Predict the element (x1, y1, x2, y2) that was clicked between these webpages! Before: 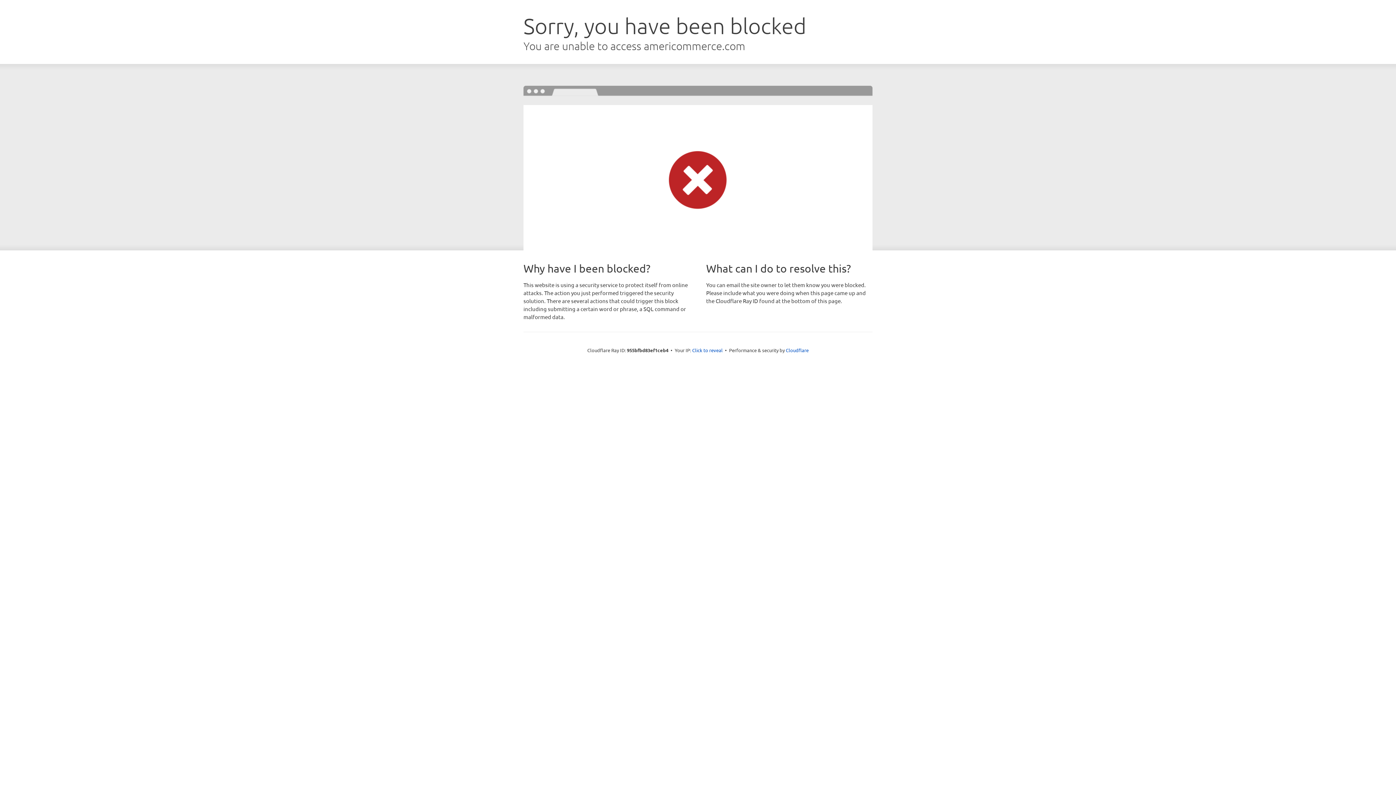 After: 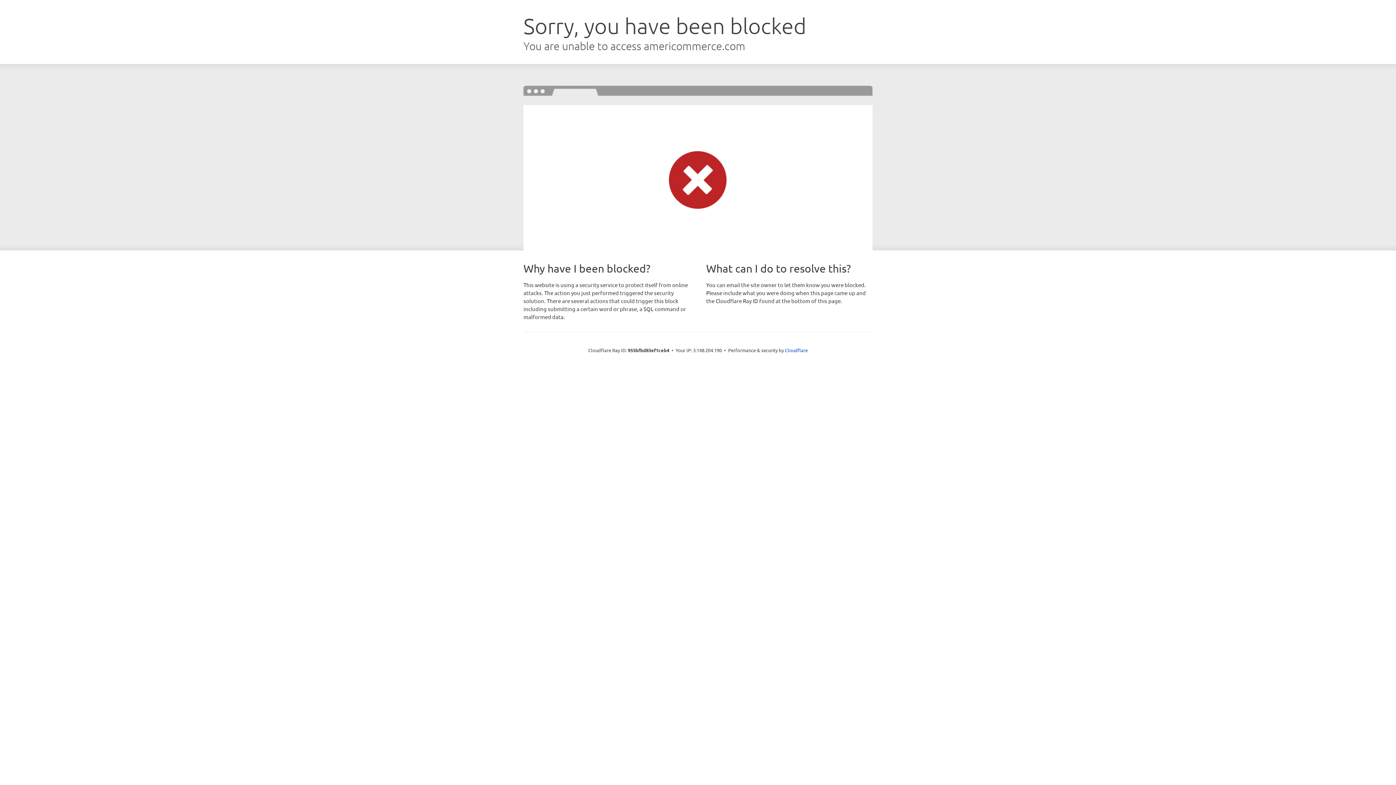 Action: label: Click to reveal bbox: (692, 346, 722, 353)